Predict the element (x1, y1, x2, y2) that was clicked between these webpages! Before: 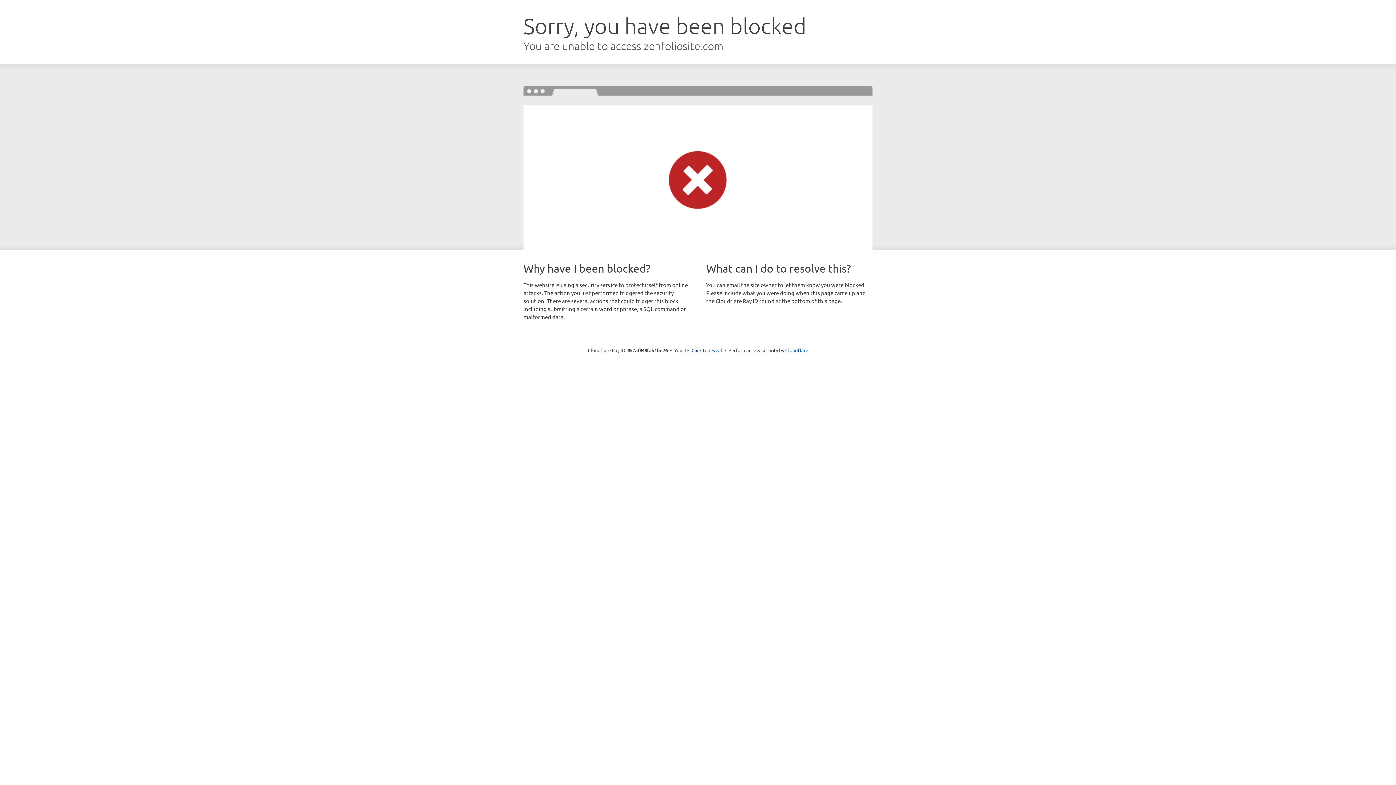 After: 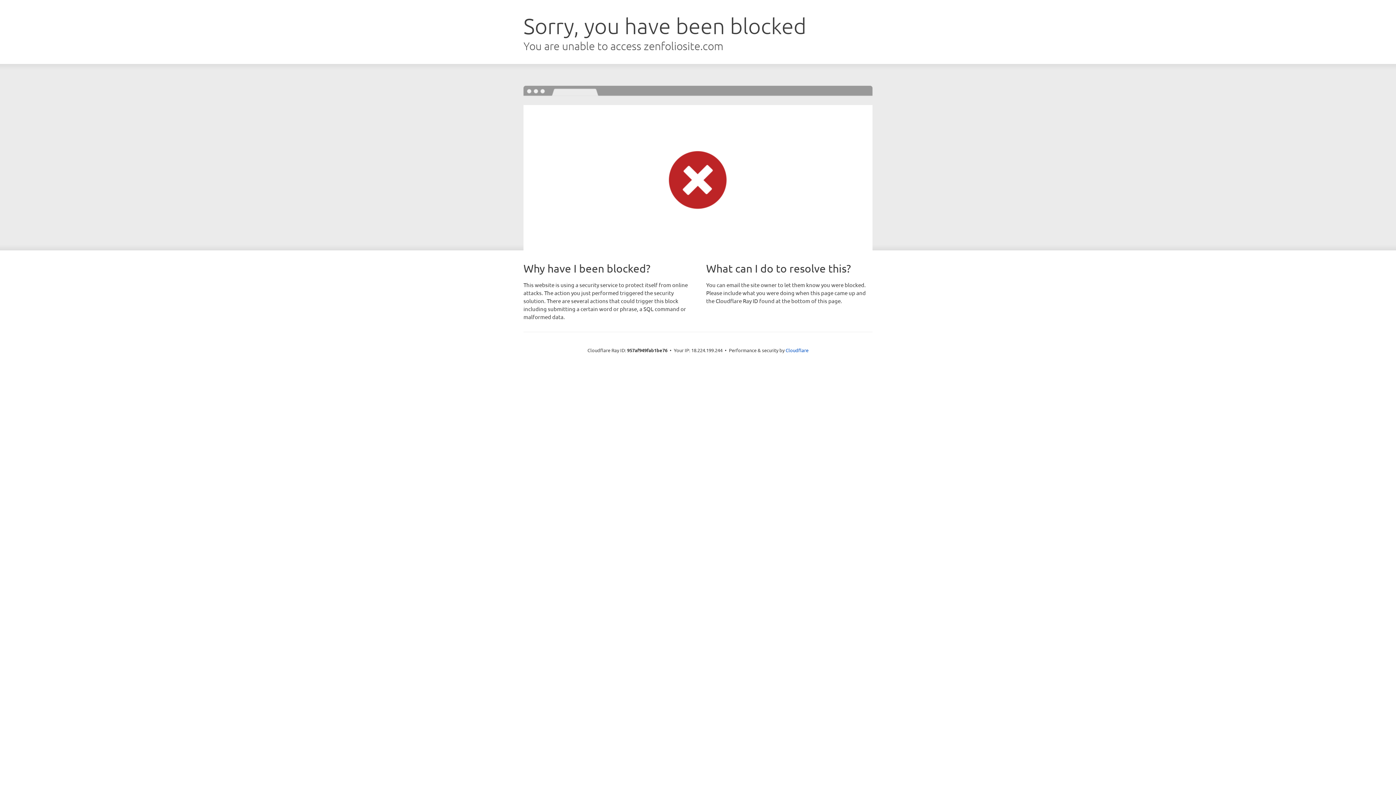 Action: label: Click to reveal bbox: (691, 346, 722, 353)